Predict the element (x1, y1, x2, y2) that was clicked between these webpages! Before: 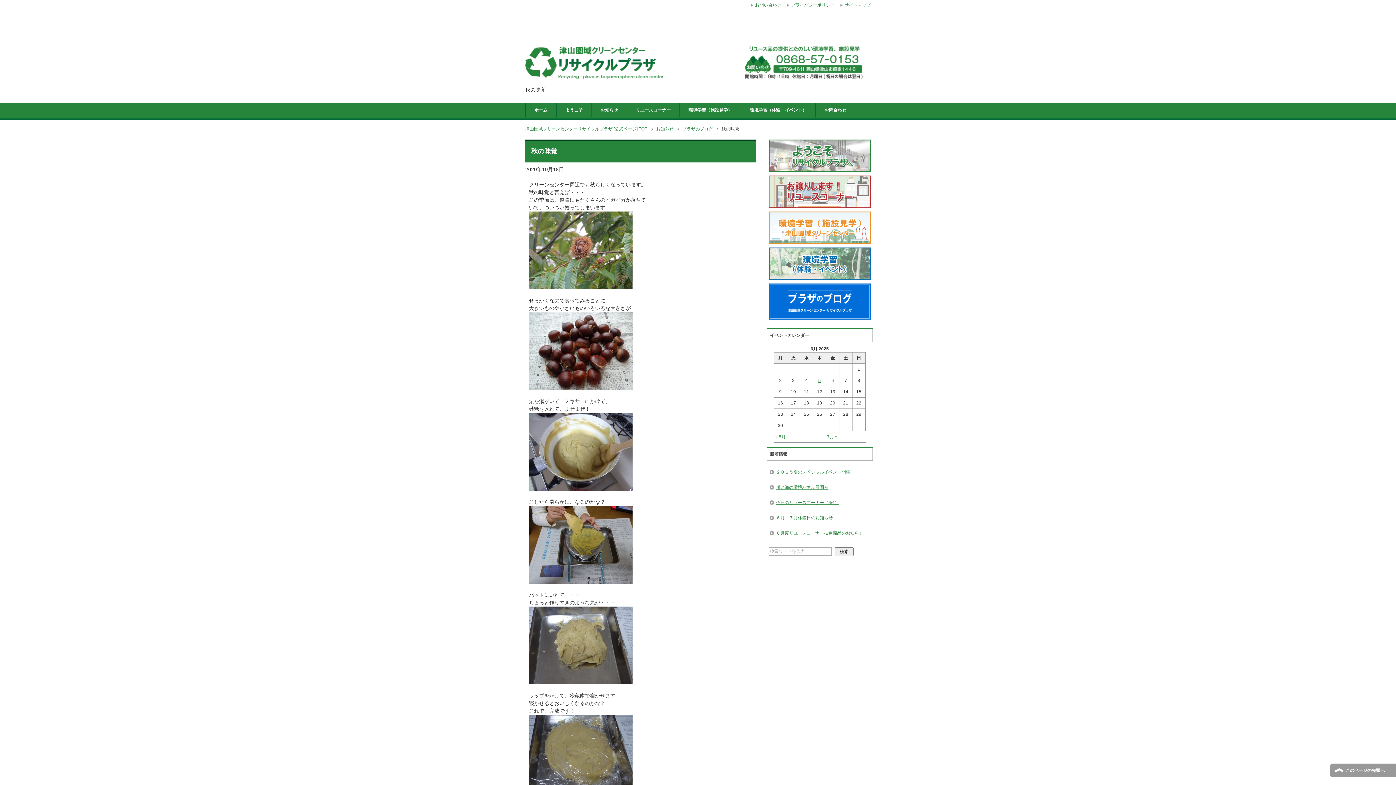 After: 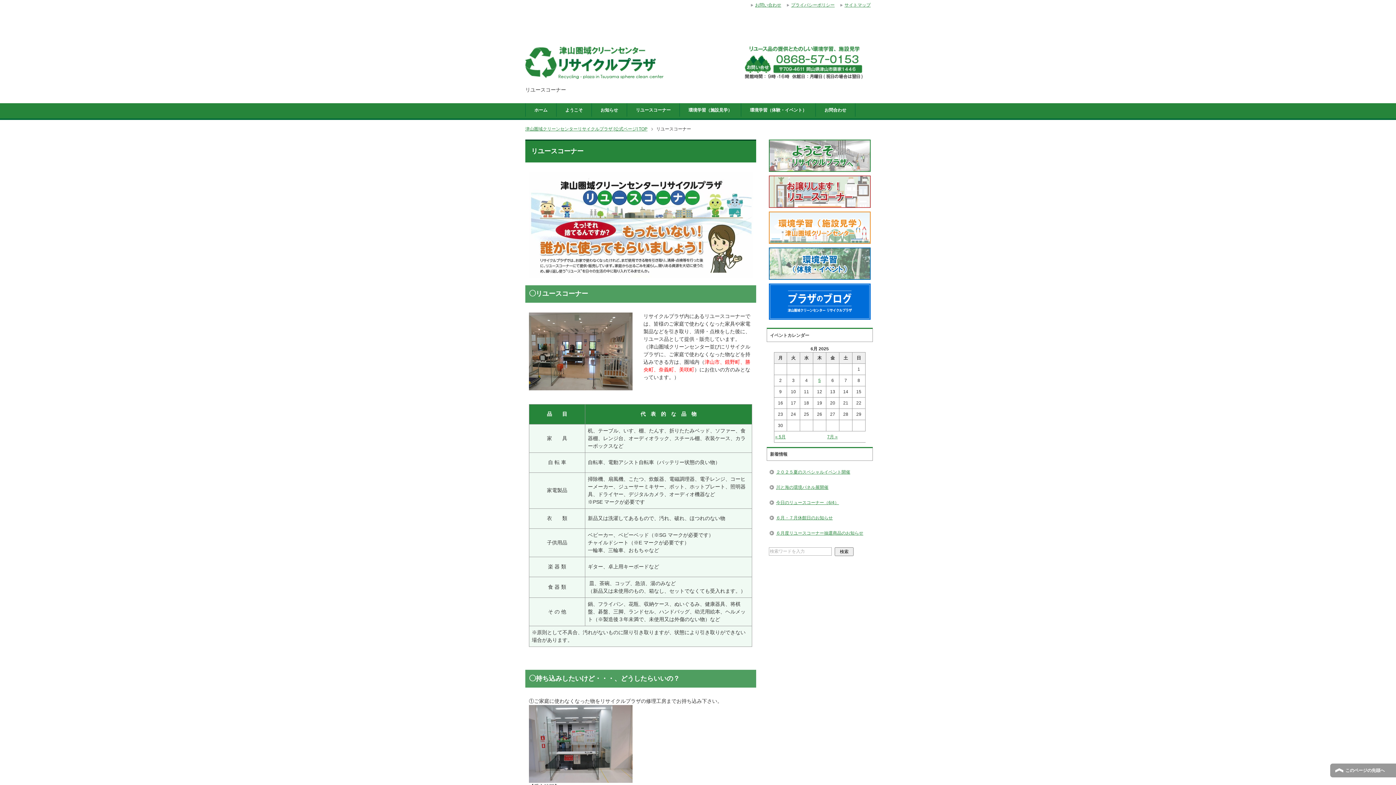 Action: bbox: (627, 103, 679, 116) label: リユースコーナー